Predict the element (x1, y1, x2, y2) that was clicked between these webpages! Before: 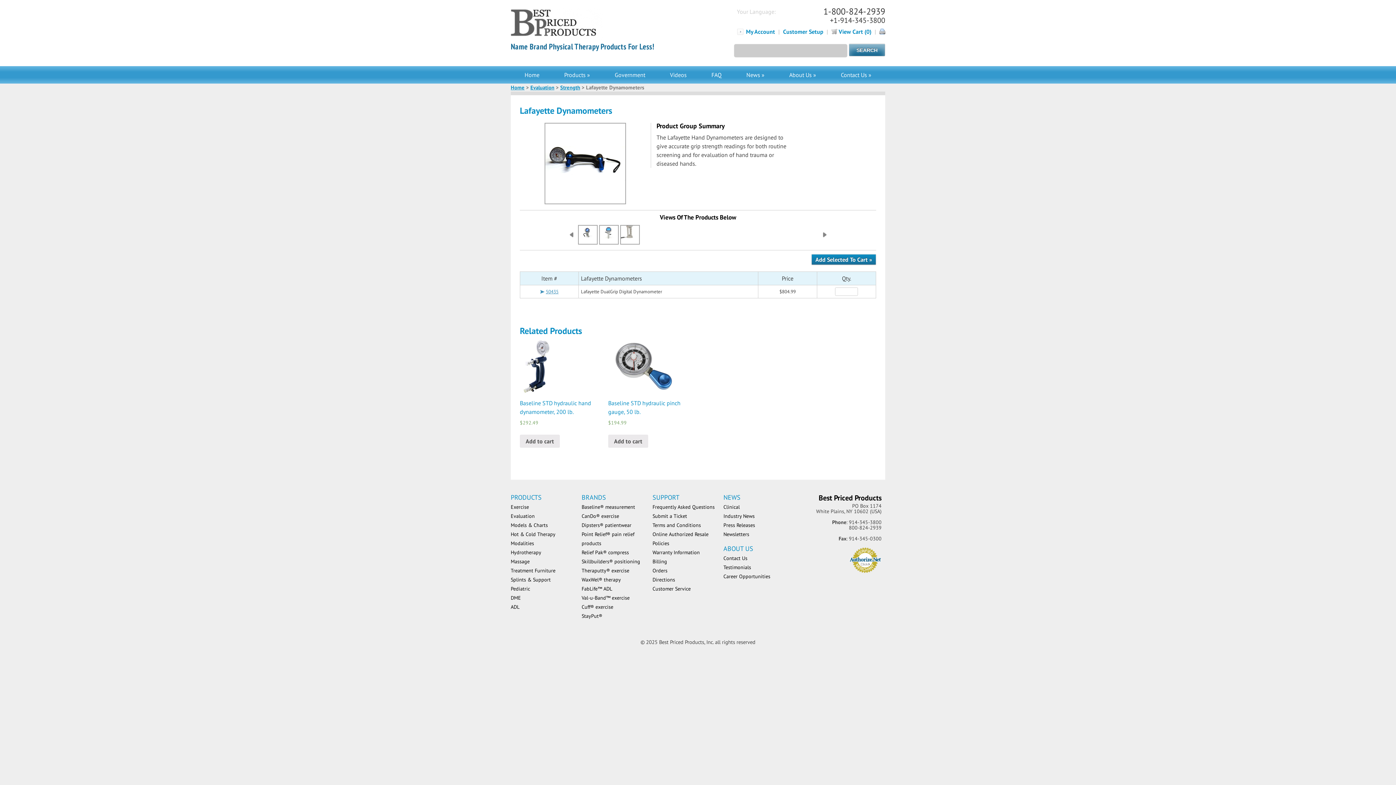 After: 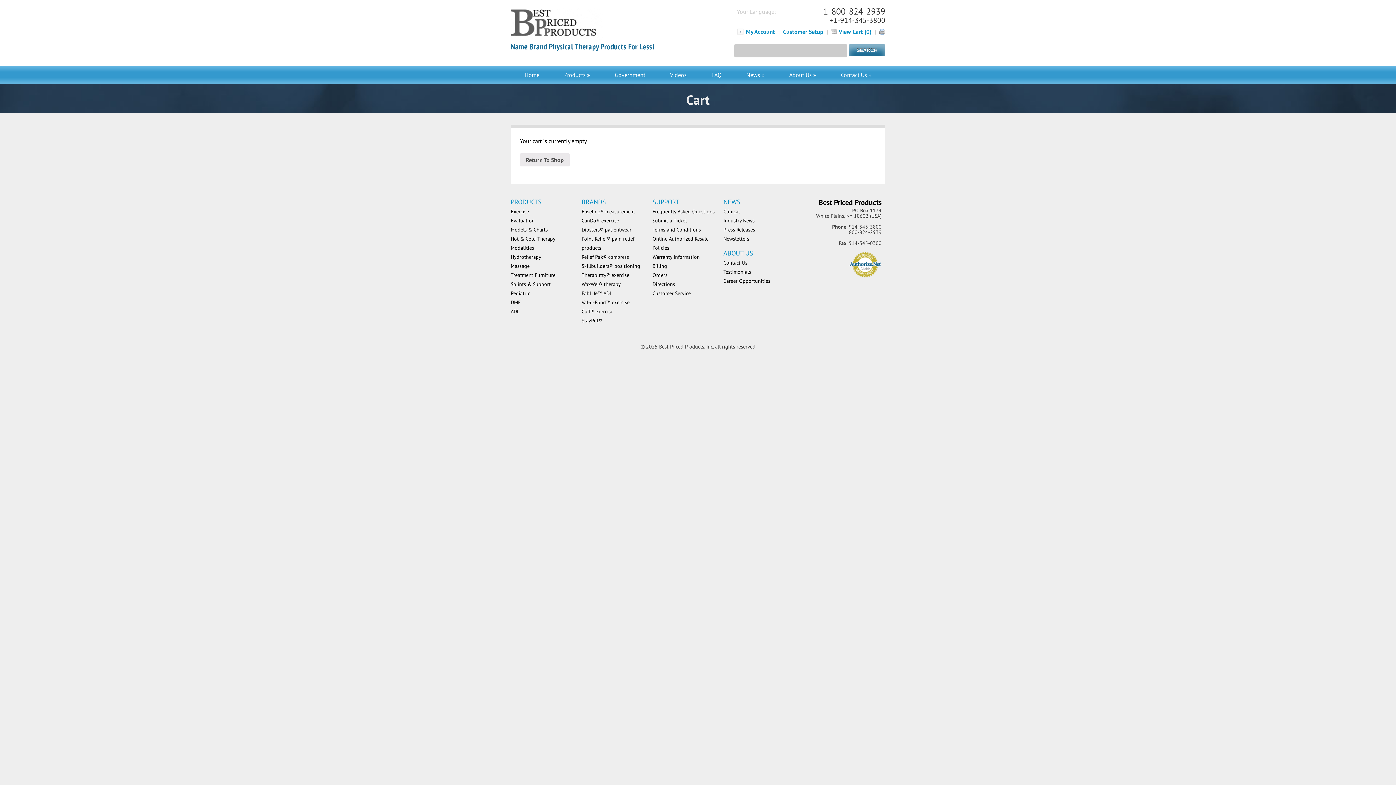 Action: bbox: (831, 28, 871, 35) label:  View Cart (0)